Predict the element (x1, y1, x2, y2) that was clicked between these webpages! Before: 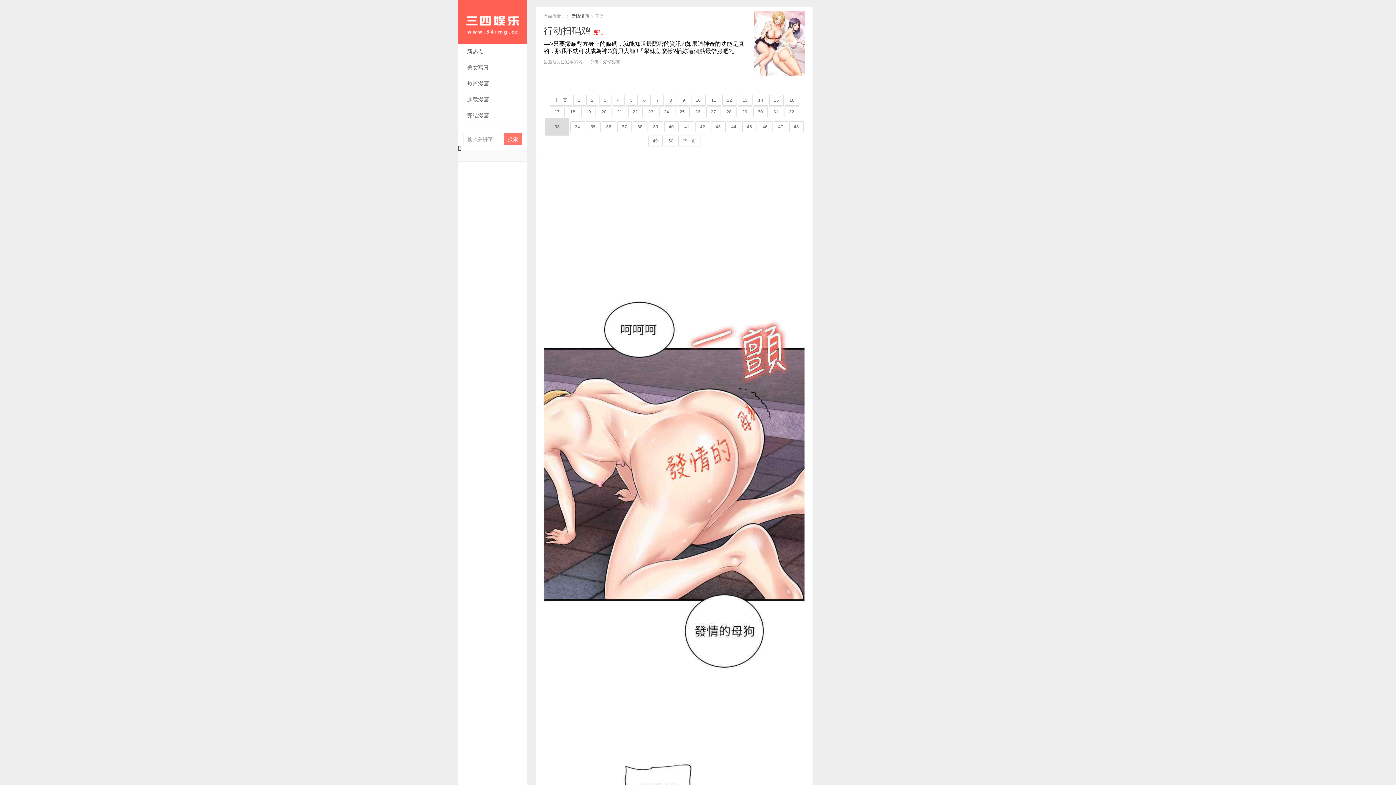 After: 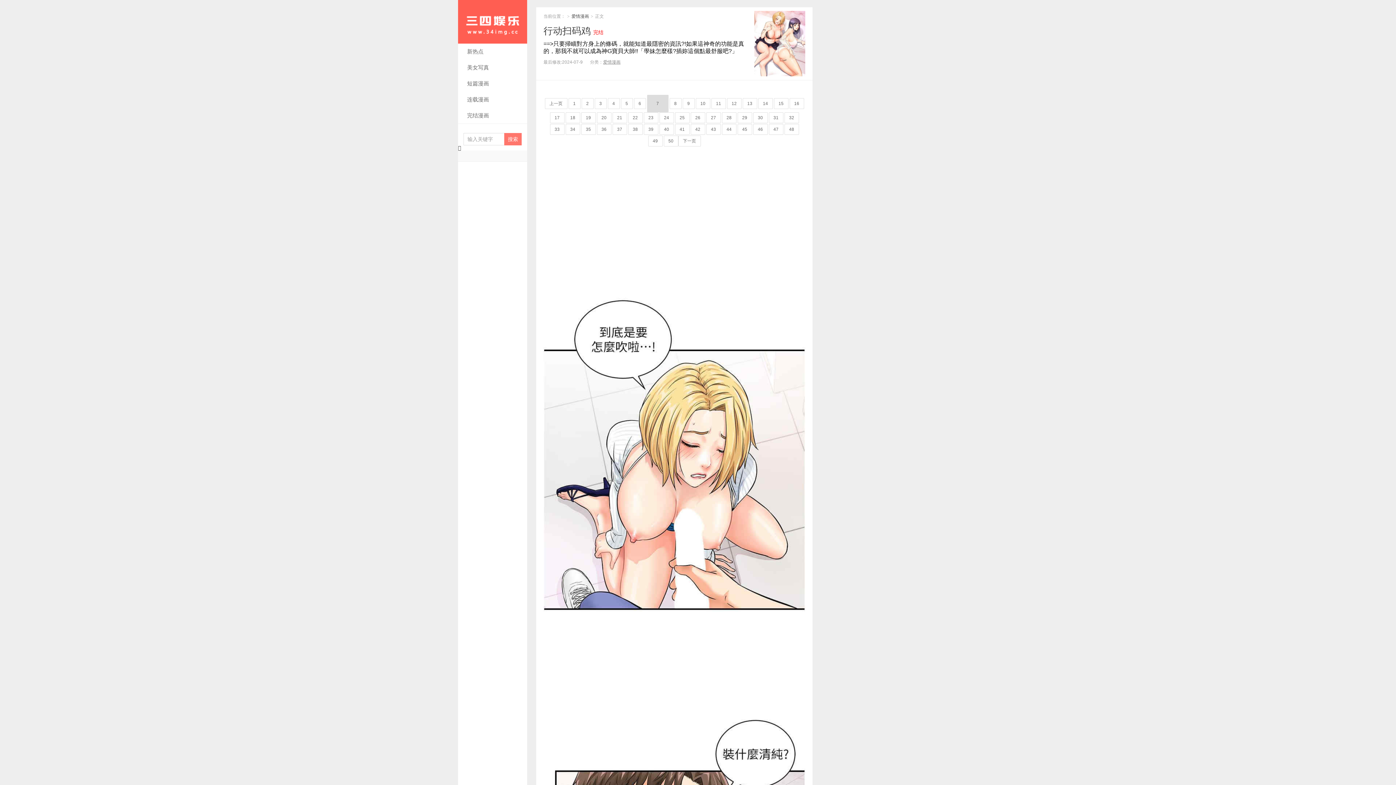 Action: label: 7 bbox: (651, 97, 663, 102)